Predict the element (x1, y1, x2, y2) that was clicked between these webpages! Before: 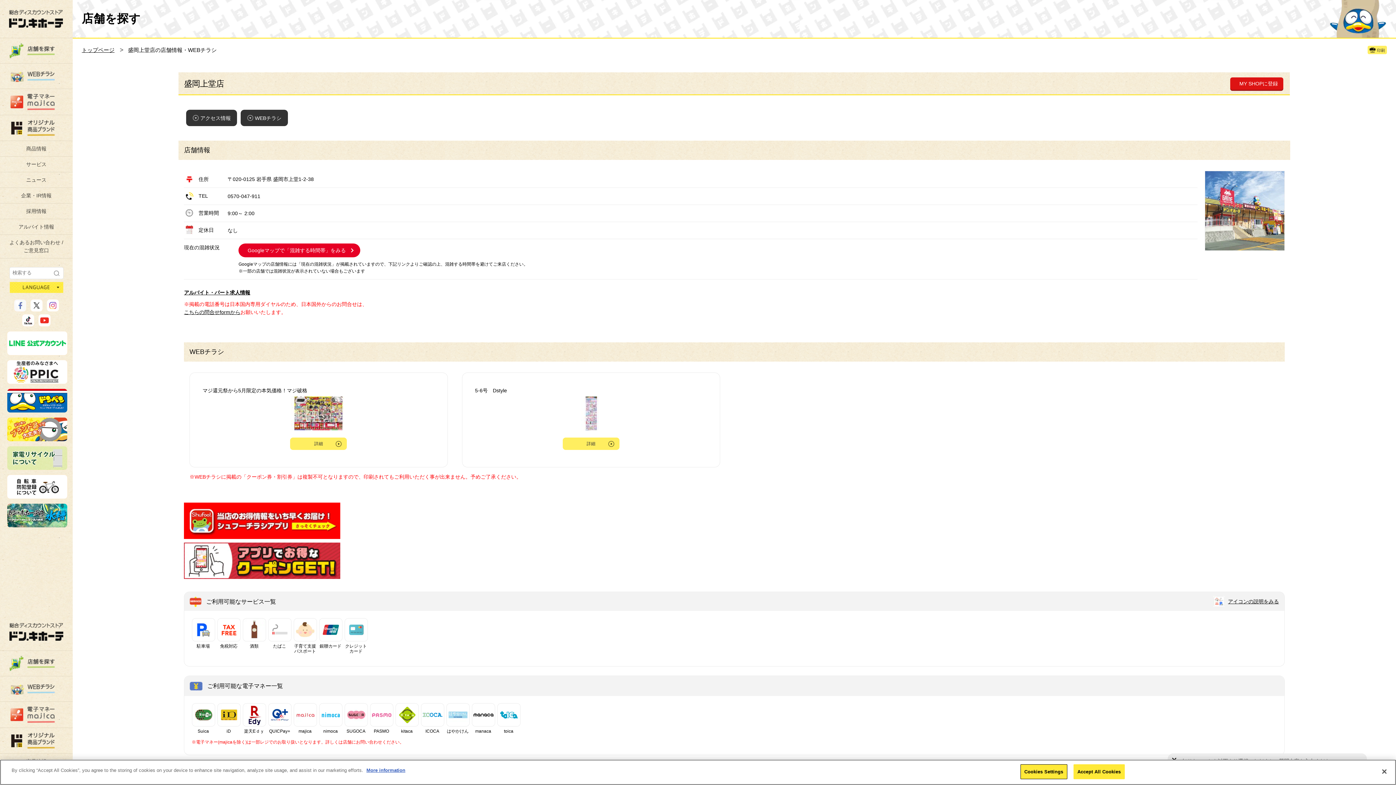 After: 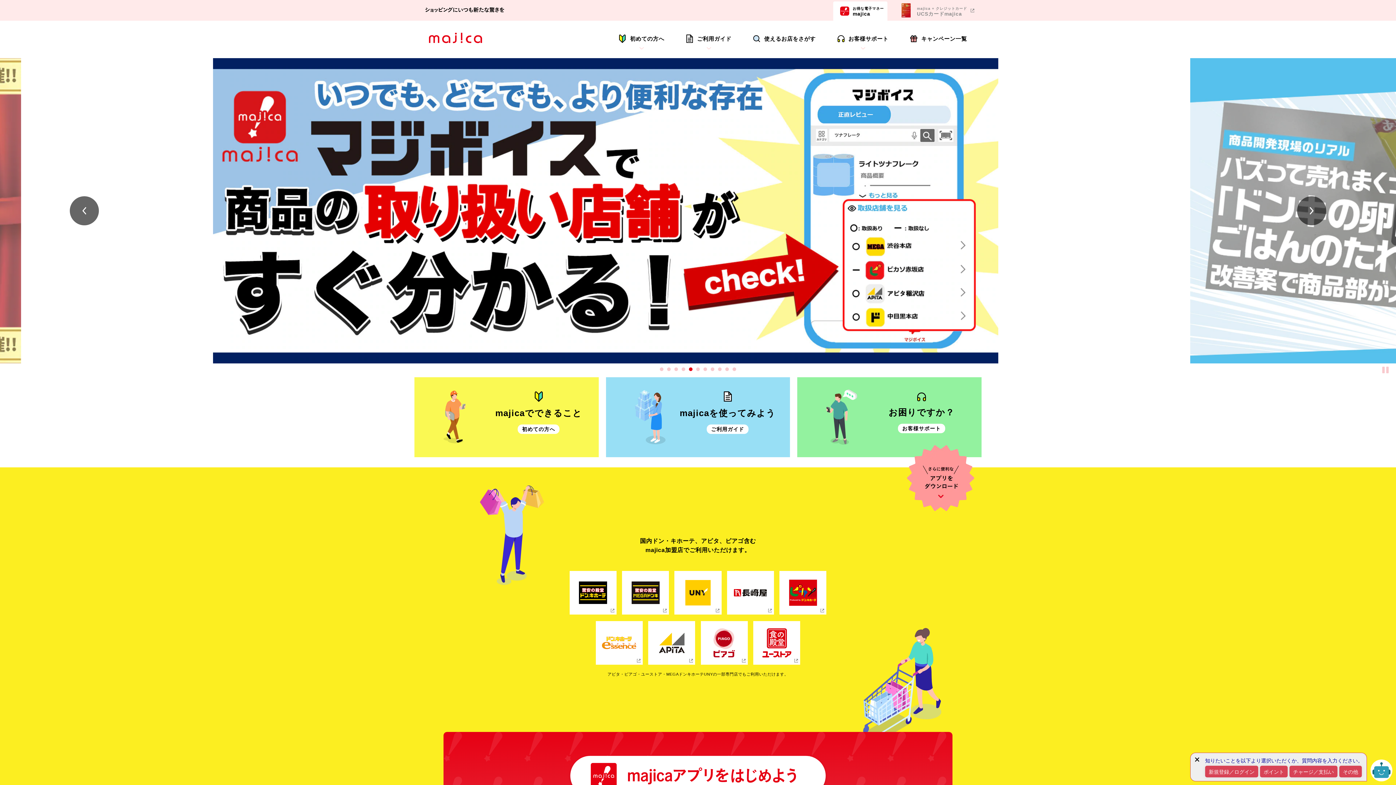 Action: bbox: (0, 702, 72, 728)